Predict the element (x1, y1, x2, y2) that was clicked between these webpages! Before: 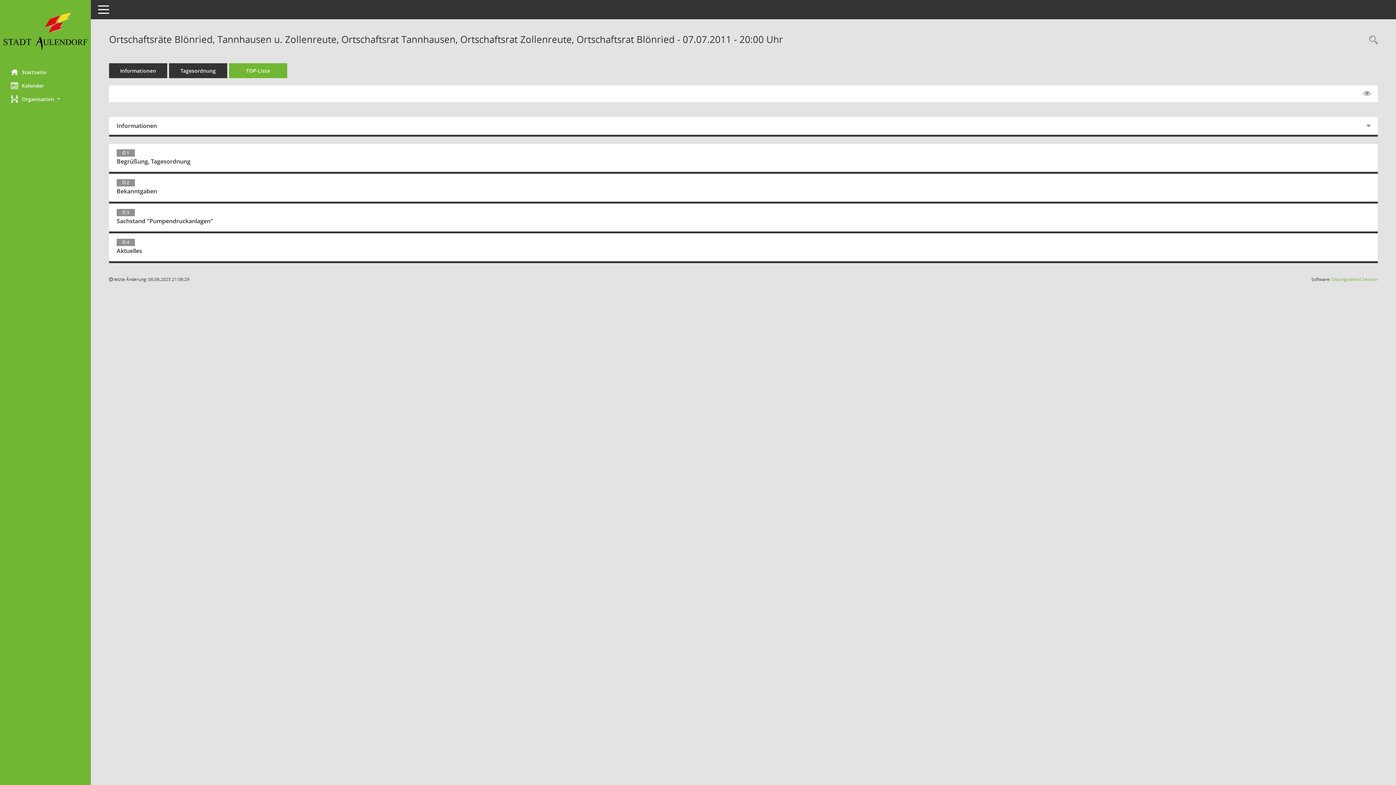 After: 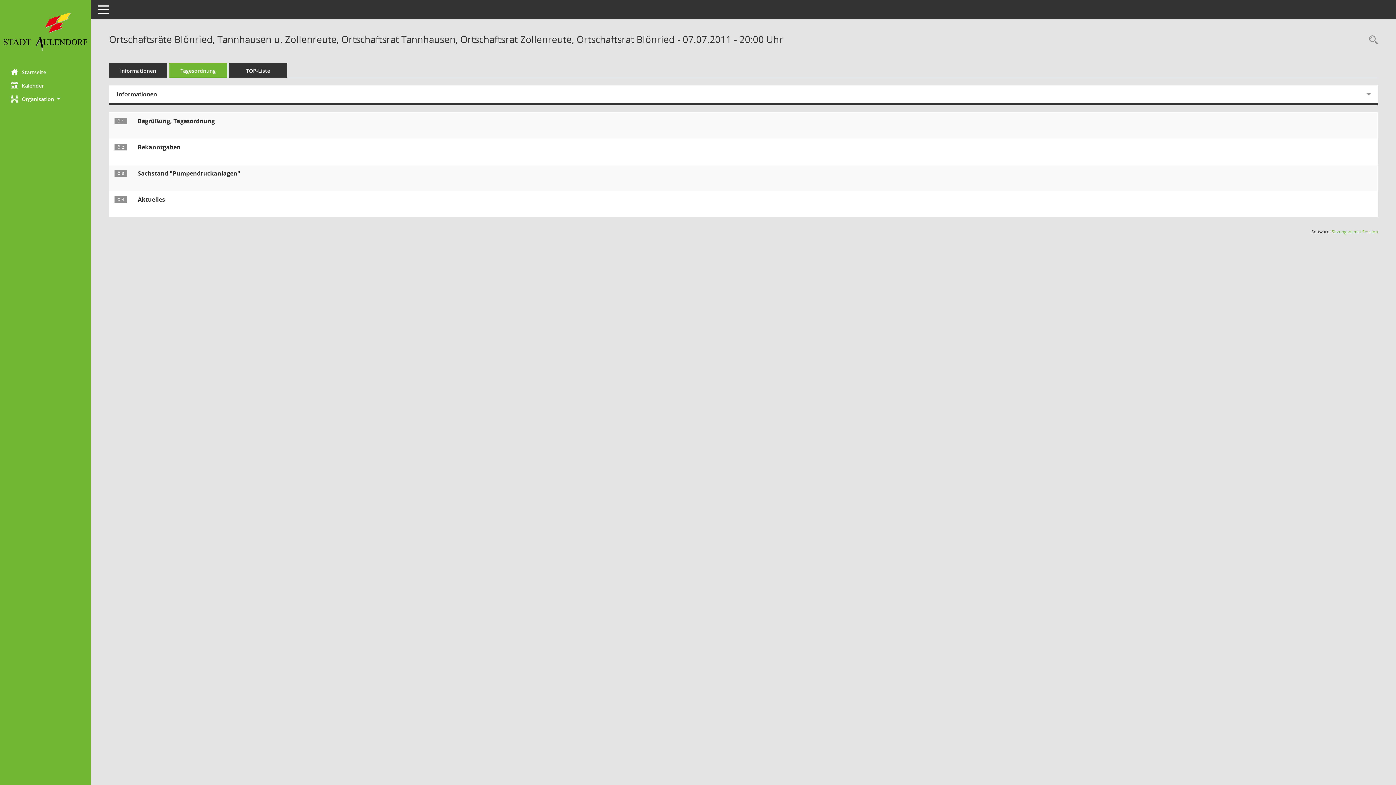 Action: bbox: (169, 63, 227, 78) label: Tagesordnung